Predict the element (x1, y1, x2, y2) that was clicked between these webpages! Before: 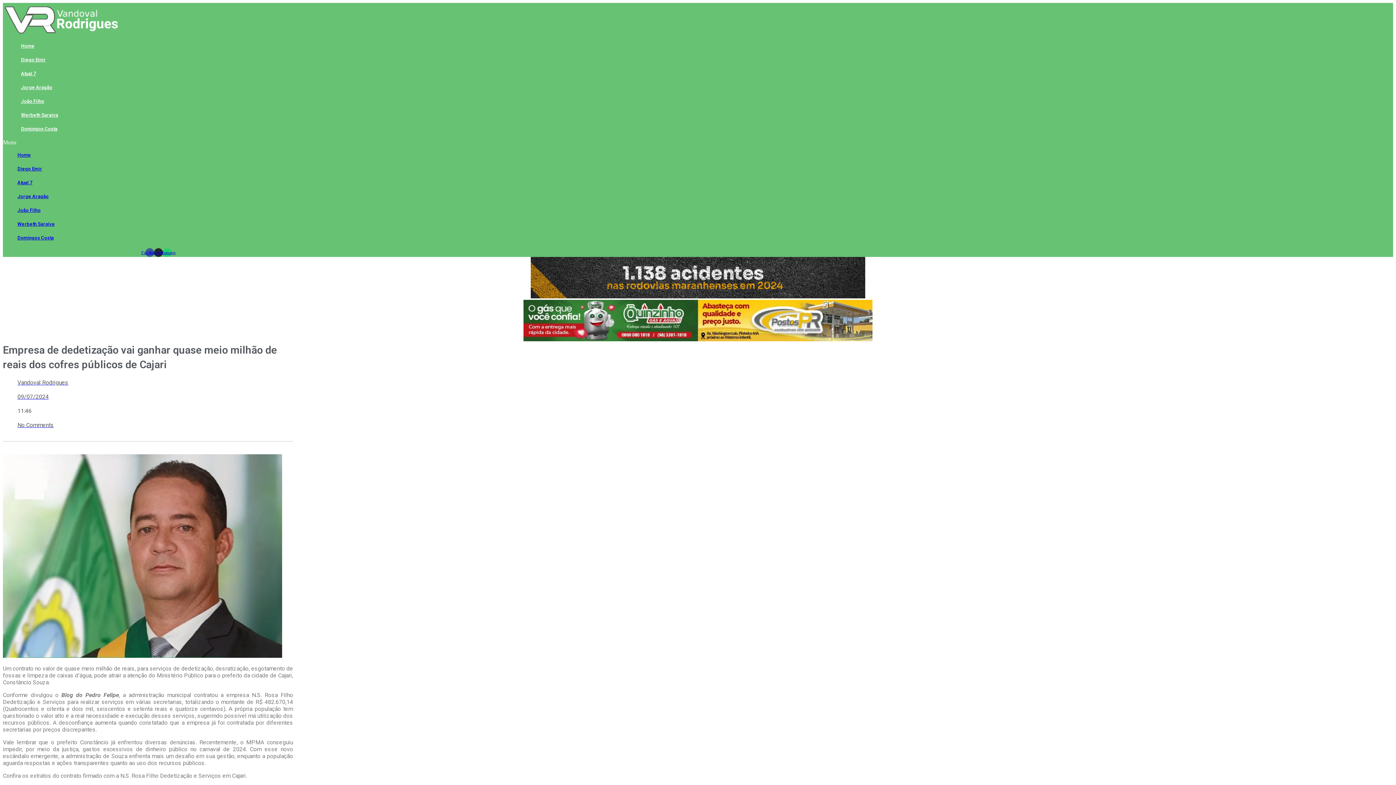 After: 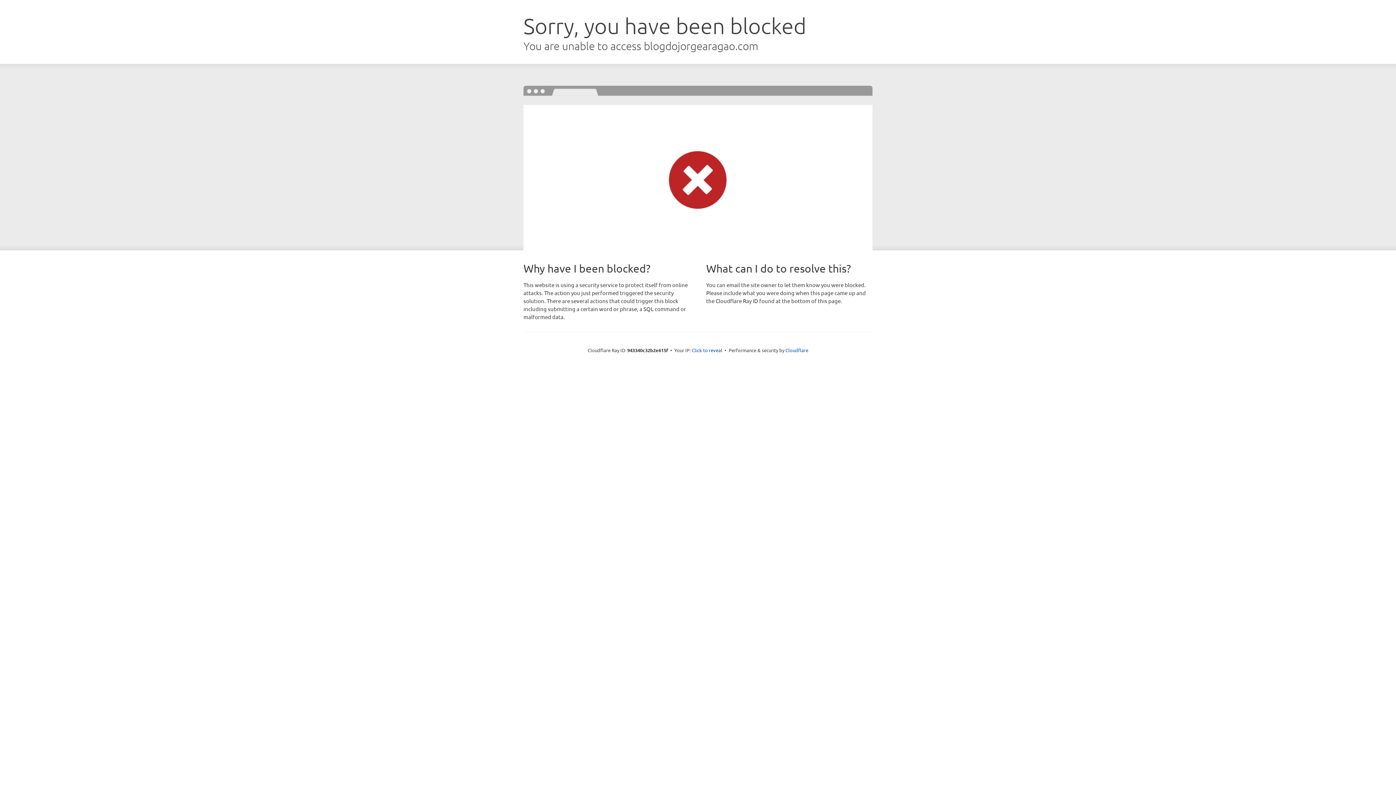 Action: bbox: (17, 193, 48, 199) label: Jorge Aragão